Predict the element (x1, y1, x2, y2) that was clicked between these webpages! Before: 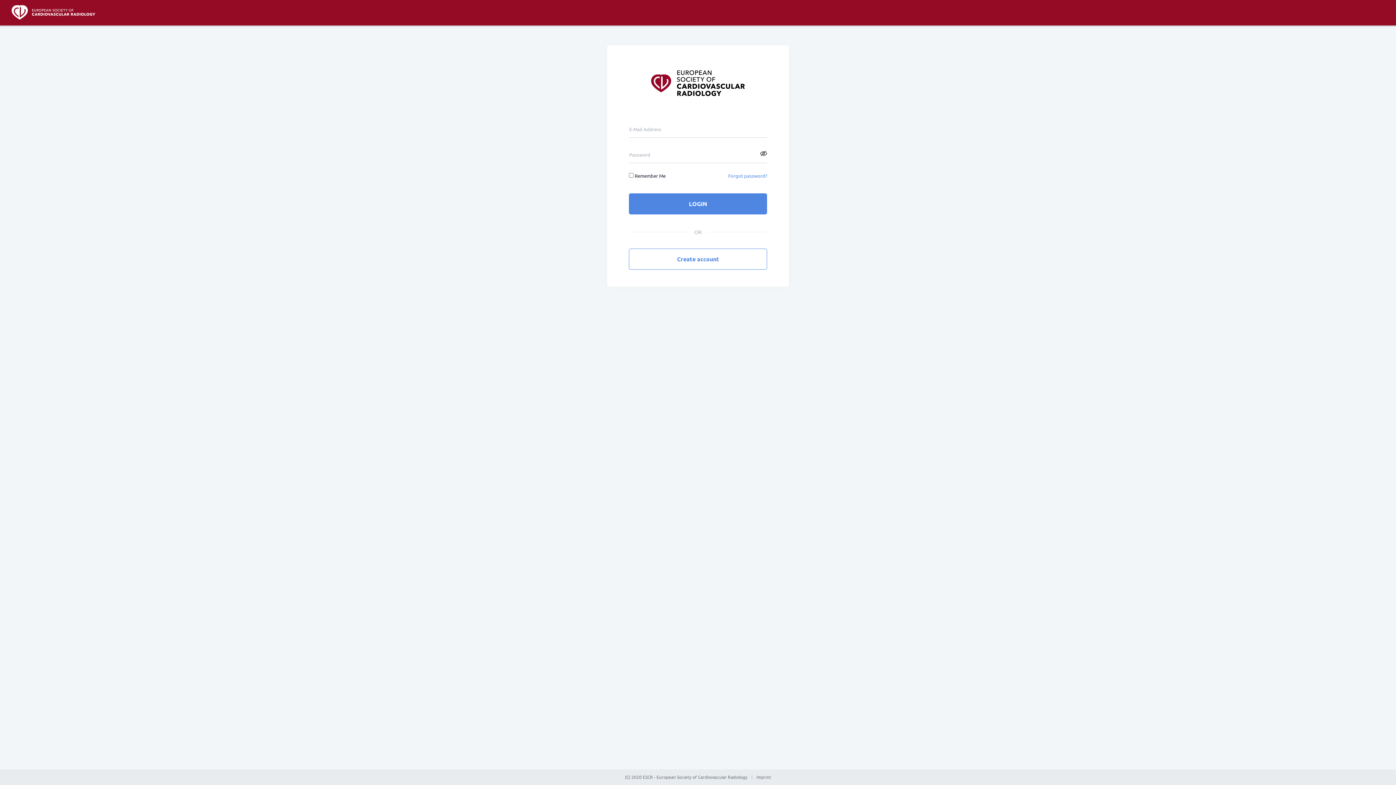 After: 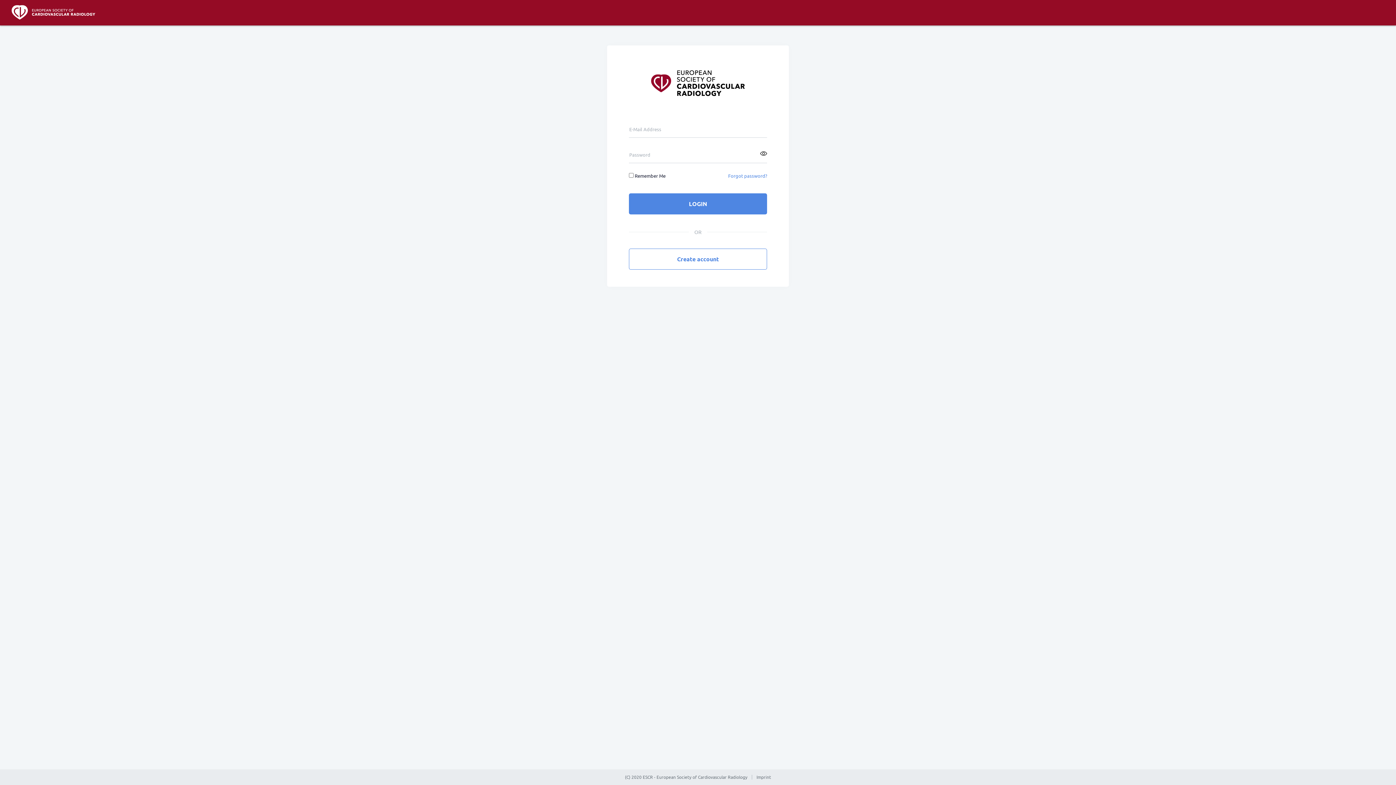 Action: bbox: (760, 150, 767, 157)